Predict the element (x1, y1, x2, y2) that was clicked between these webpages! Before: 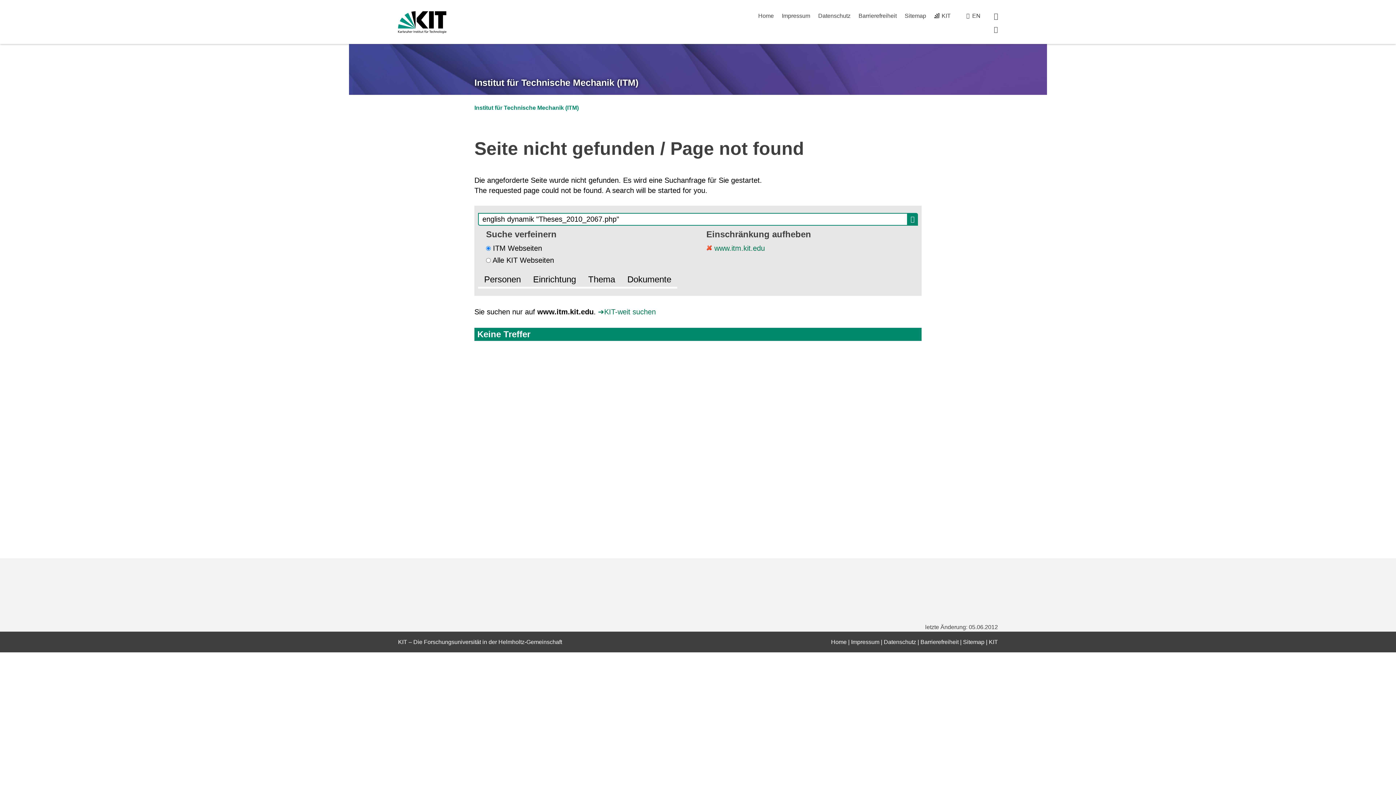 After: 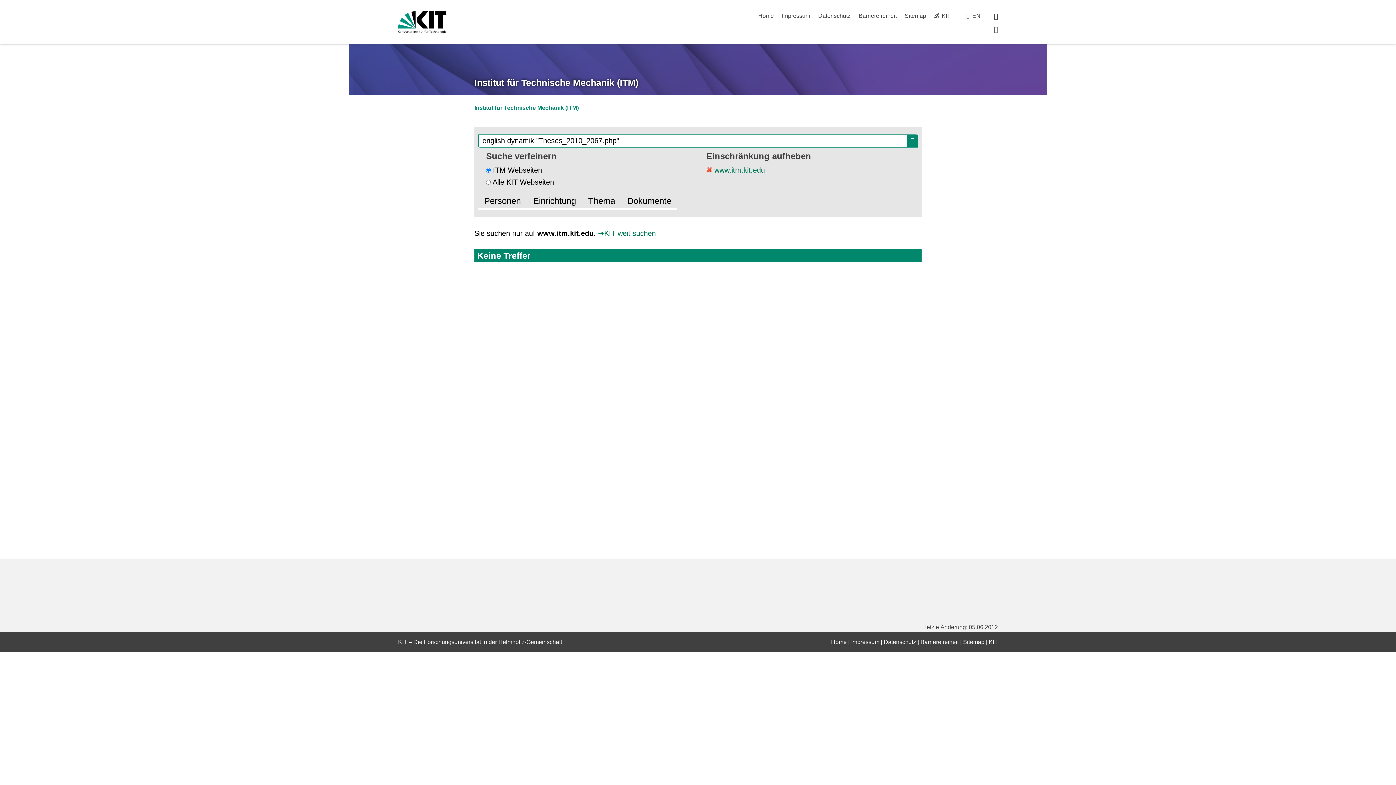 Action: bbox: (907, 212, 918, 225) label: suchen